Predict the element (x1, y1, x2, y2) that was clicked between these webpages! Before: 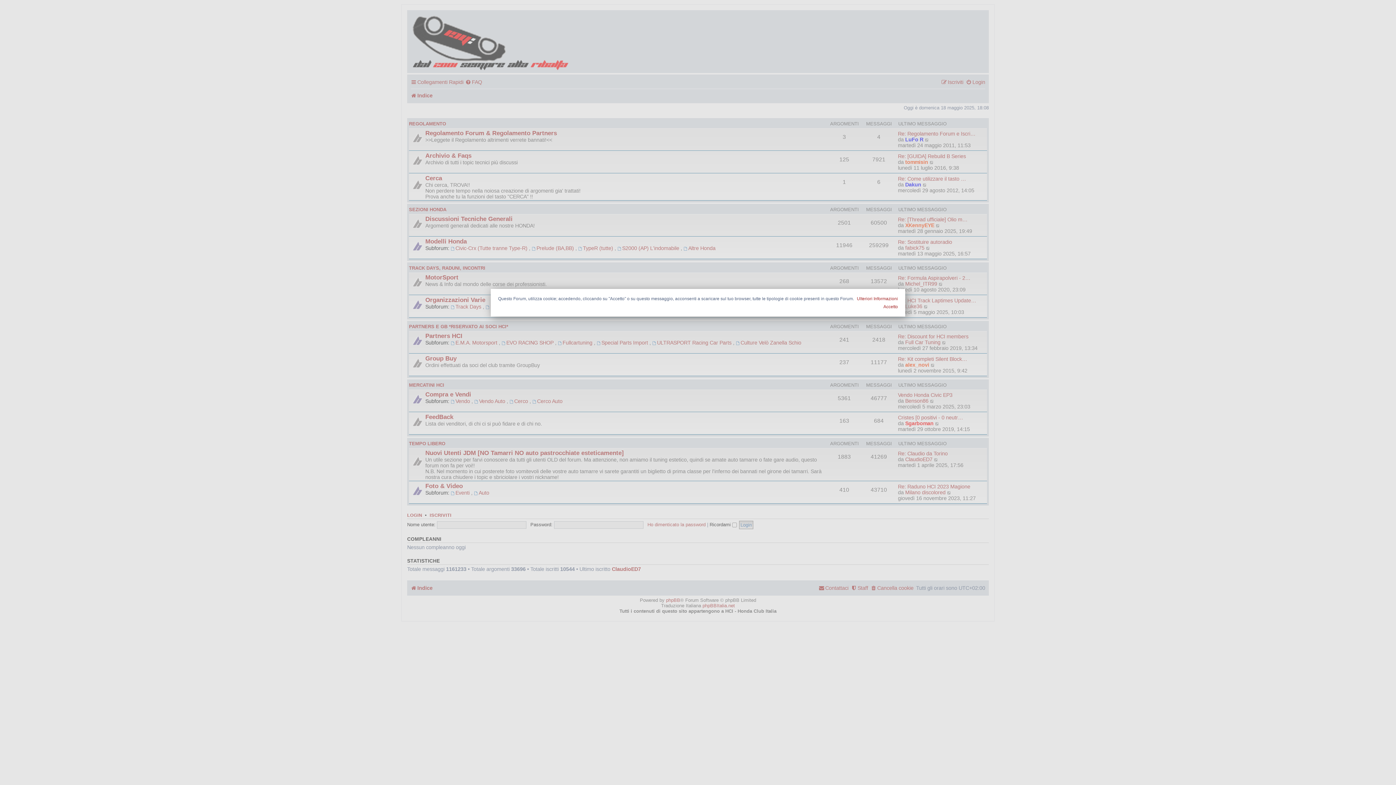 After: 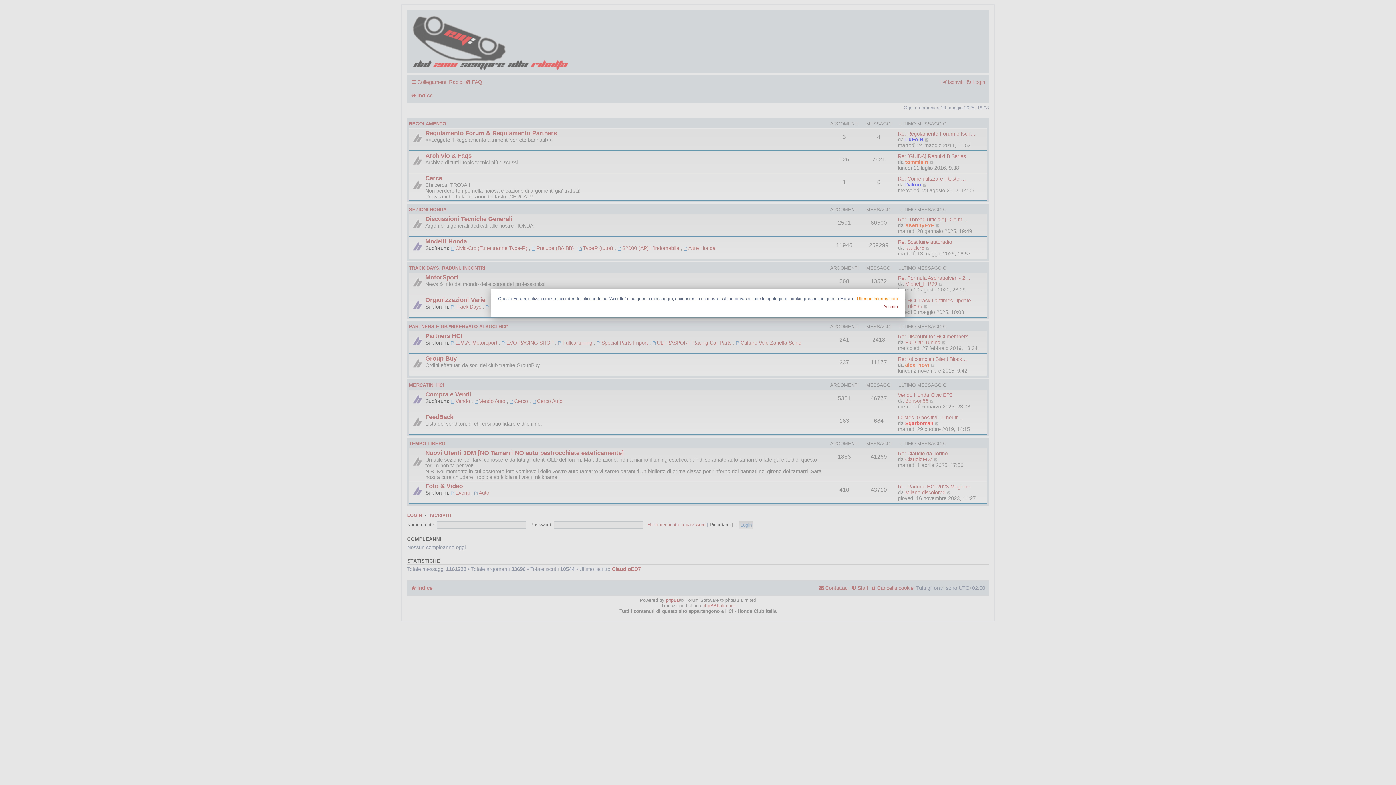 Action: label: Ulteriori Informazioni bbox: (857, 296, 898, 301)